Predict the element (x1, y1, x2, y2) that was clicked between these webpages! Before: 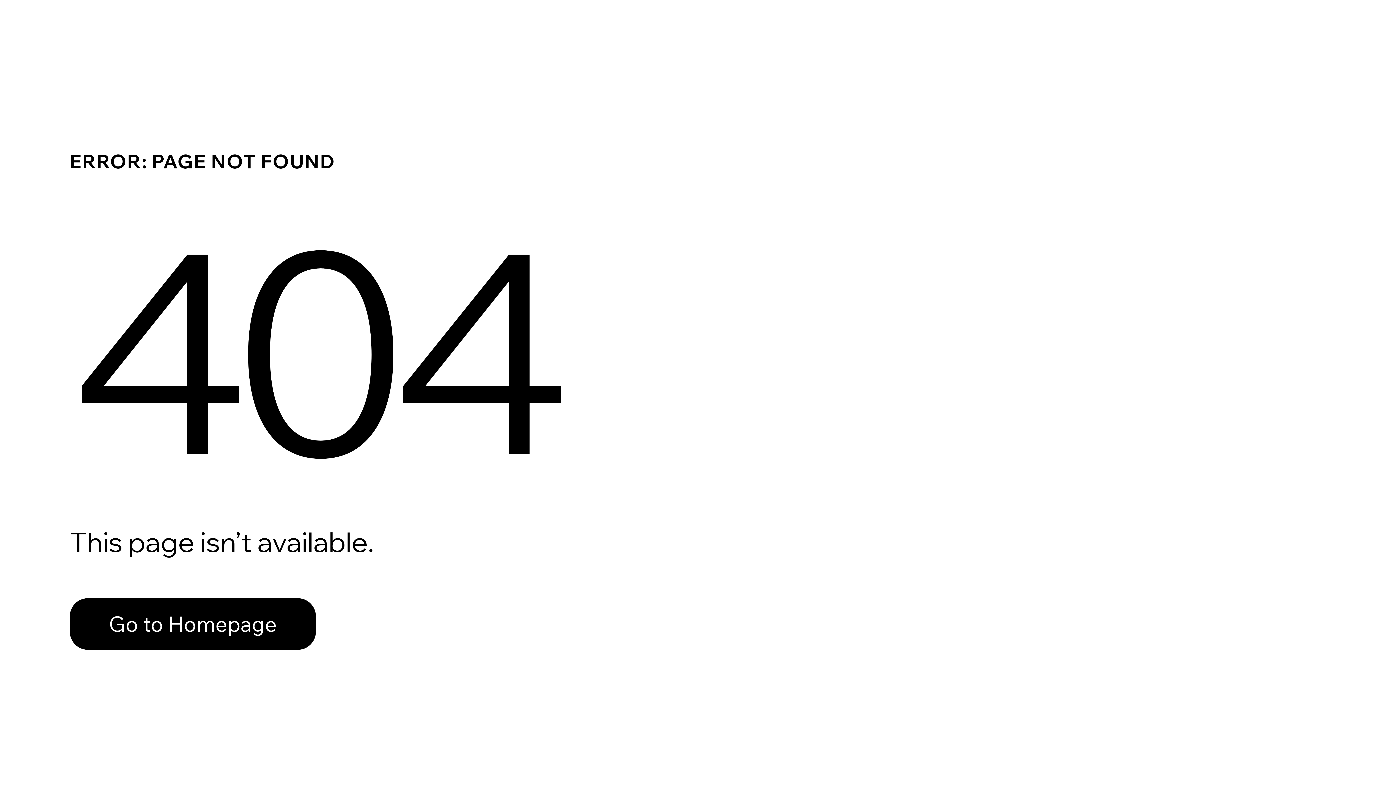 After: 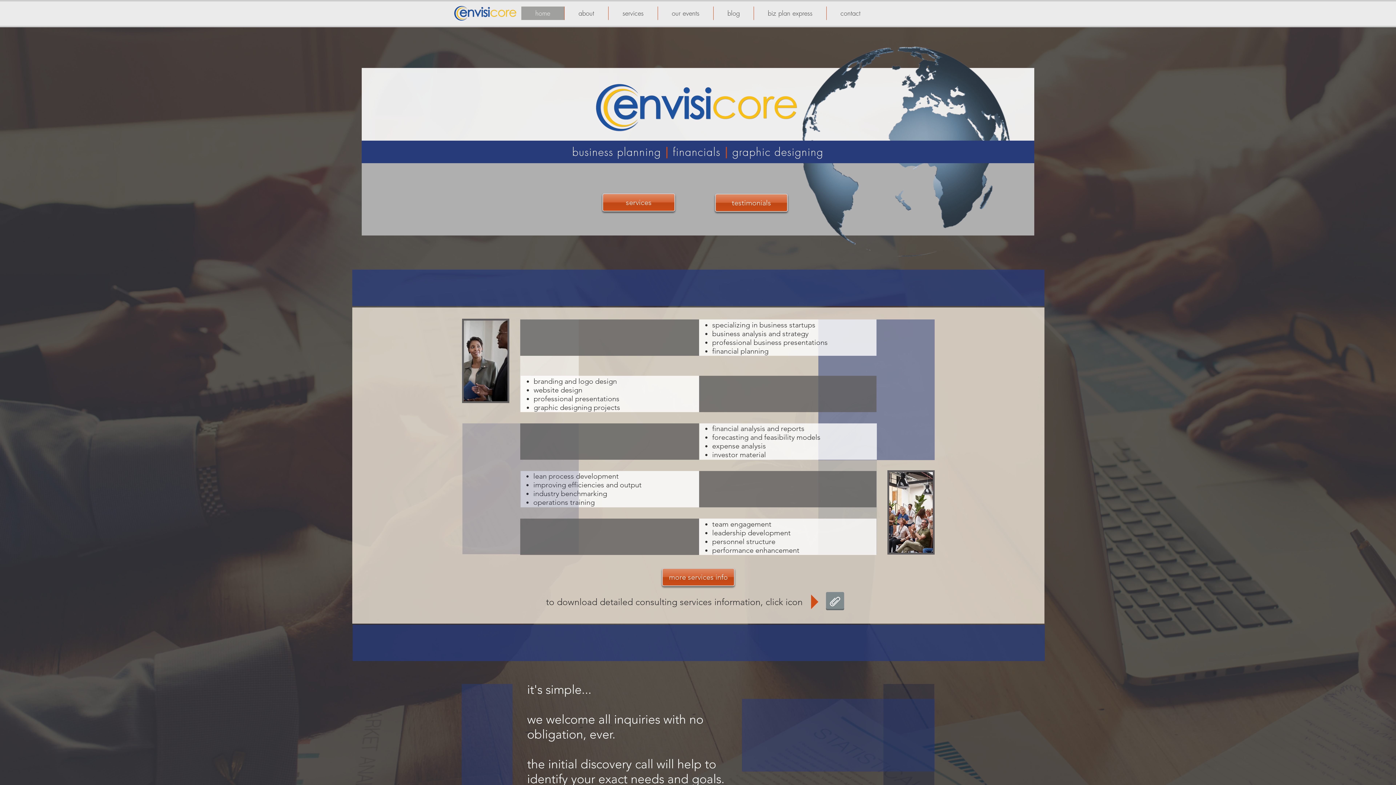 Action: label: Go to Homepage bbox: (69, 598, 316, 650)